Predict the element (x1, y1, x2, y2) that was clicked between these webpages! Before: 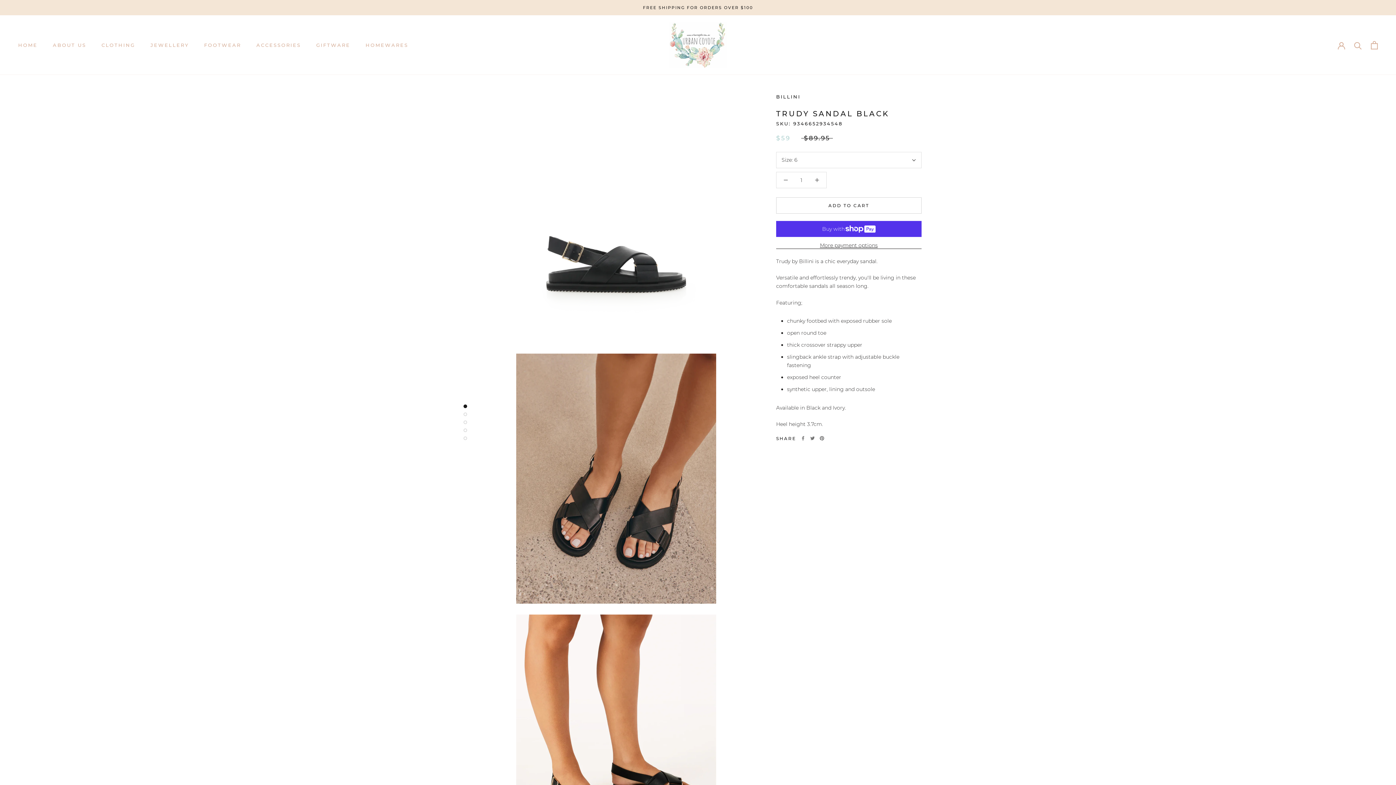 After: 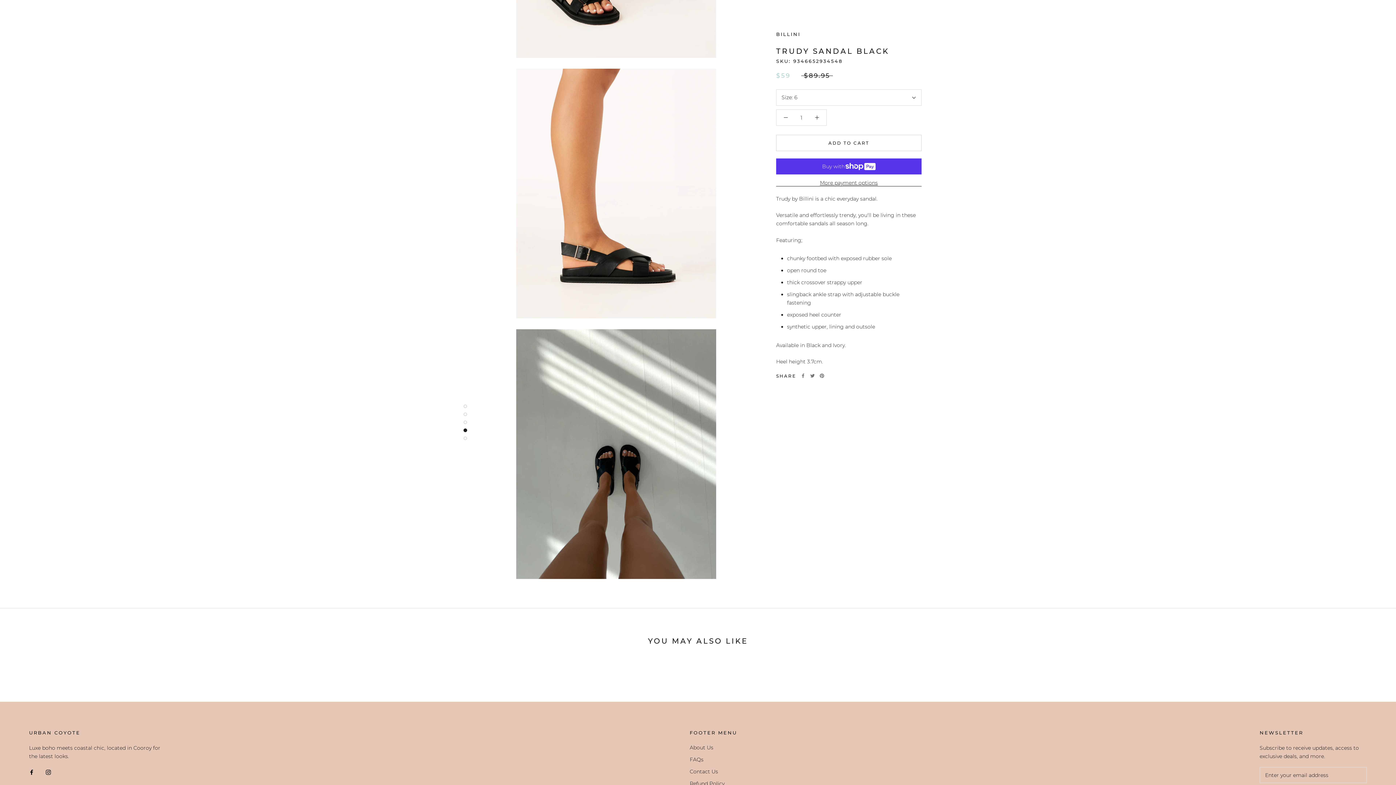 Action: bbox: (463, 428, 467, 432)